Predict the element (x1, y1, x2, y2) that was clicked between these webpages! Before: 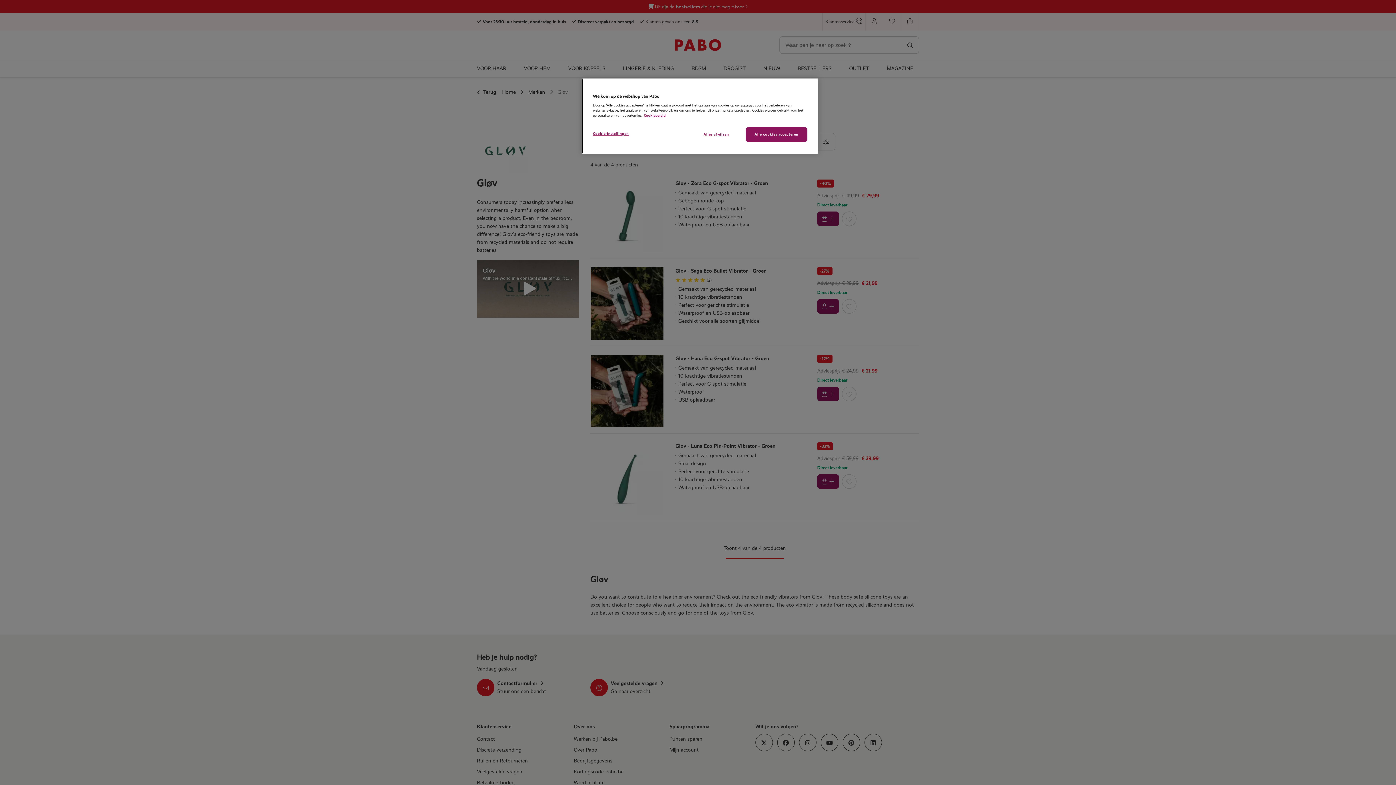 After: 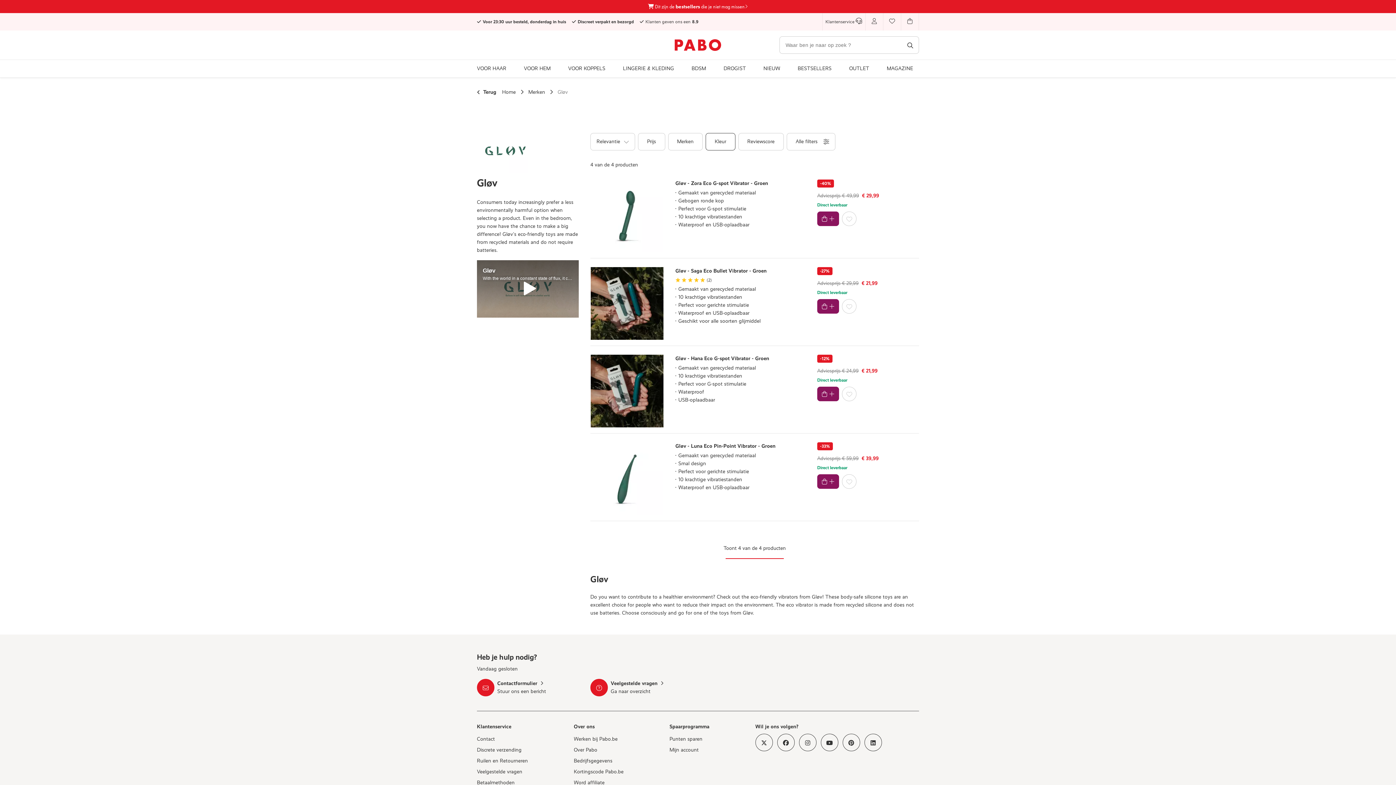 Action: bbox: (691, 127, 740, 141) label: Alles afwijzen